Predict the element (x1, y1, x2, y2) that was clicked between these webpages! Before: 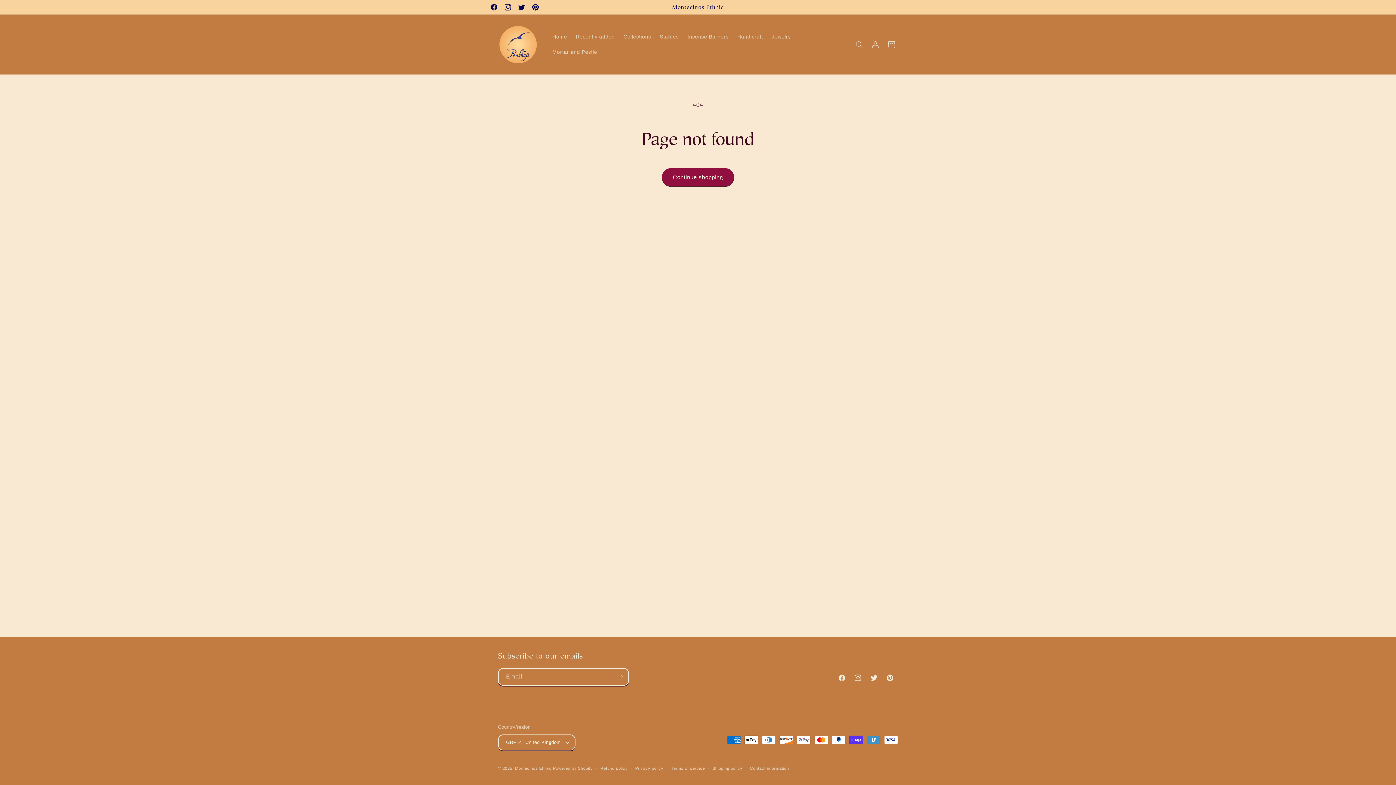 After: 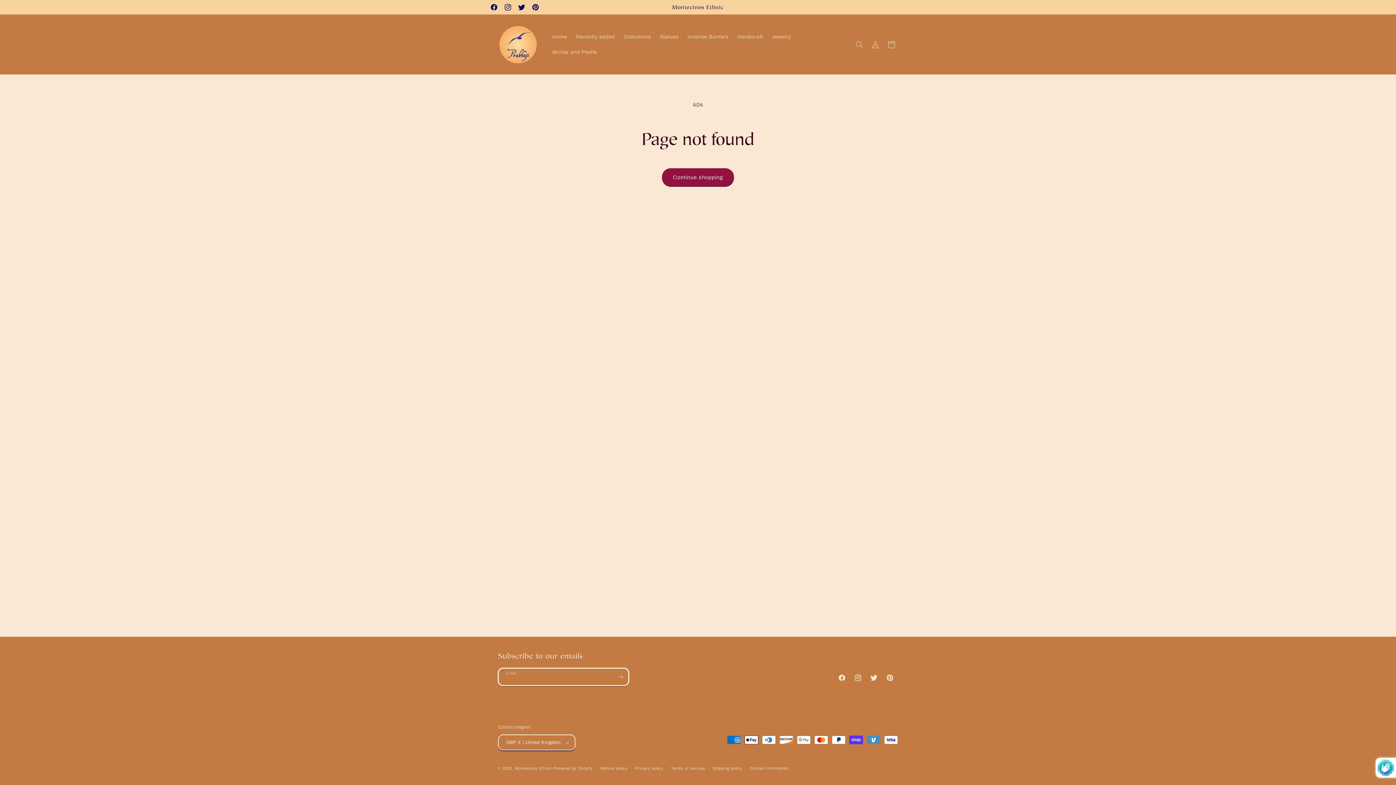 Action: label: Subscribe bbox: (612, 668, 628, 686)